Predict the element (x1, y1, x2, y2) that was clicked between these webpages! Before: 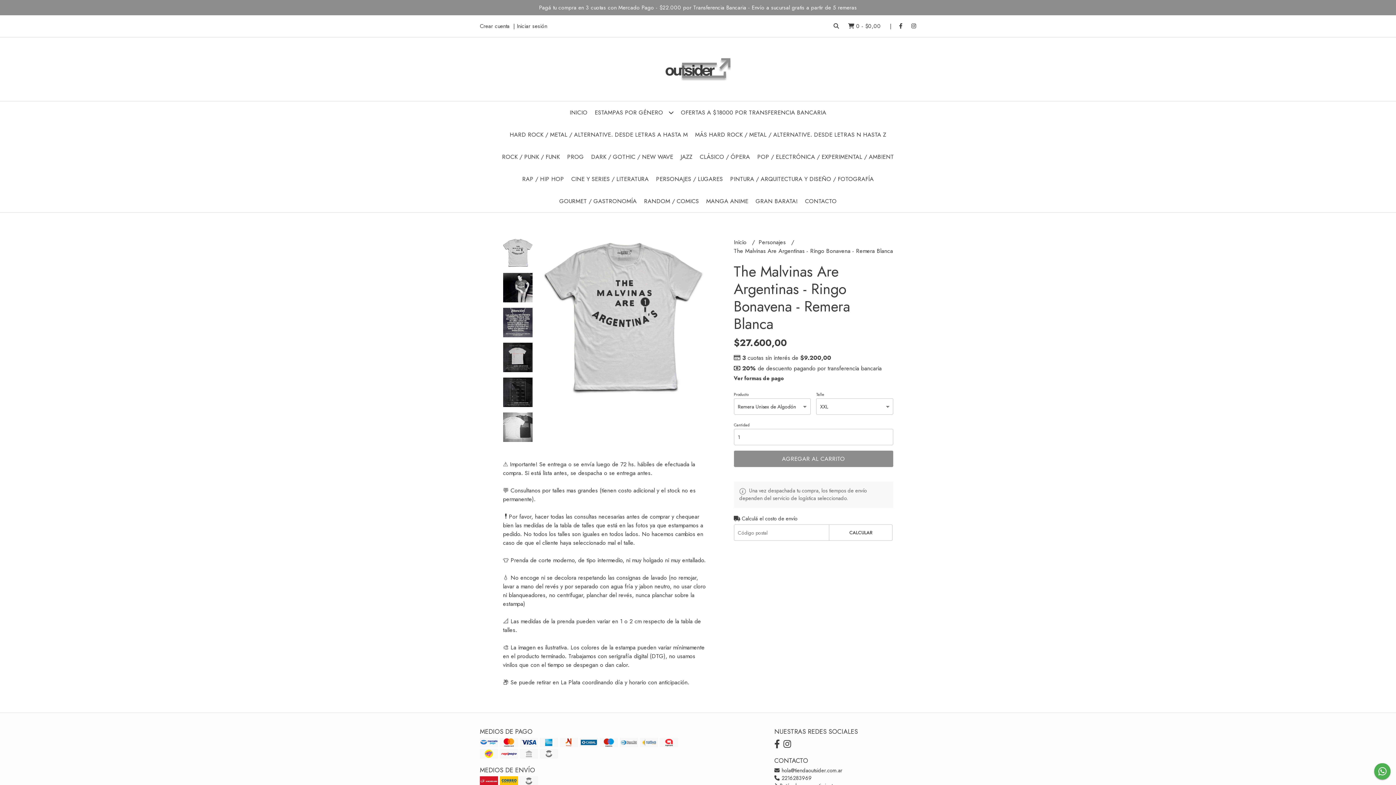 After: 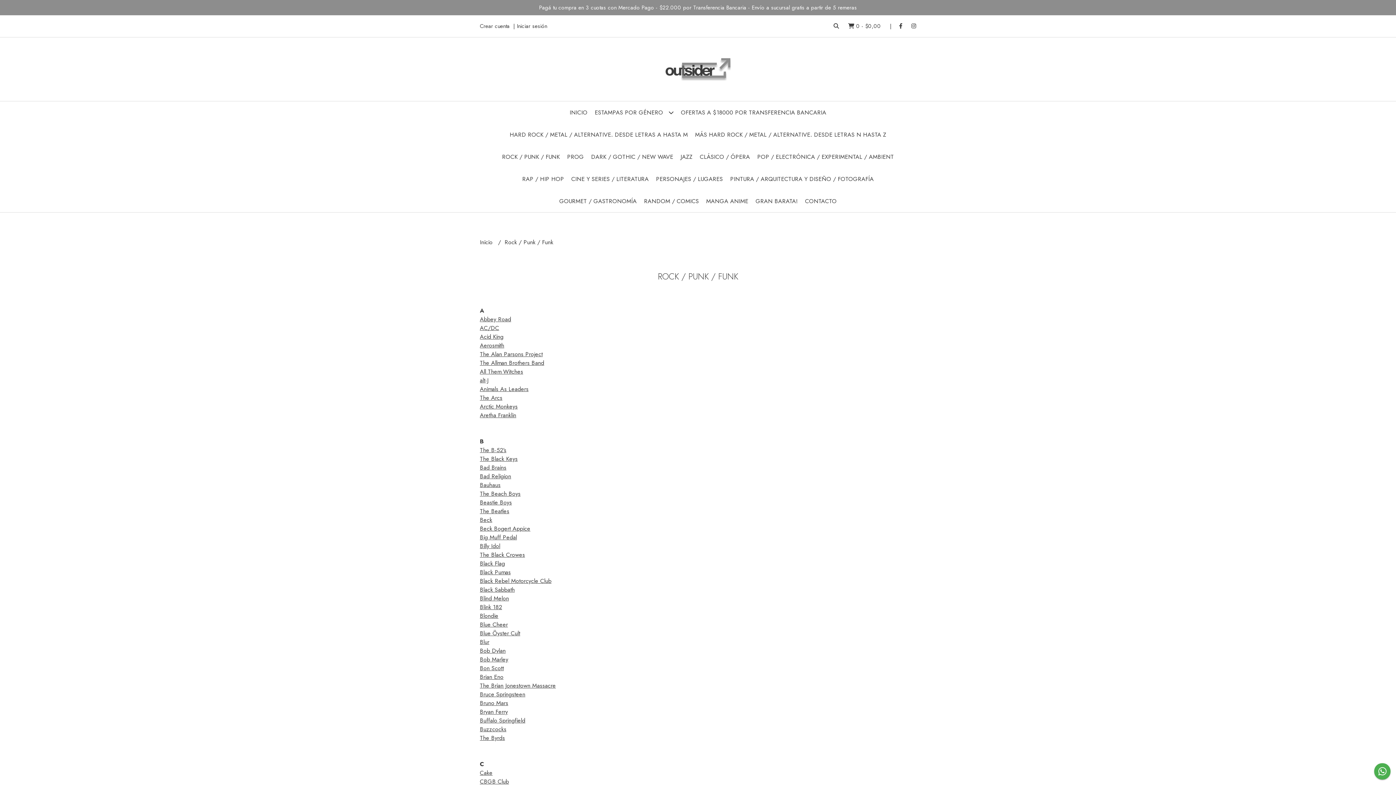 Action: label: ROCK / PUNK / FUNK bbox: (498, 145, 563, 168)